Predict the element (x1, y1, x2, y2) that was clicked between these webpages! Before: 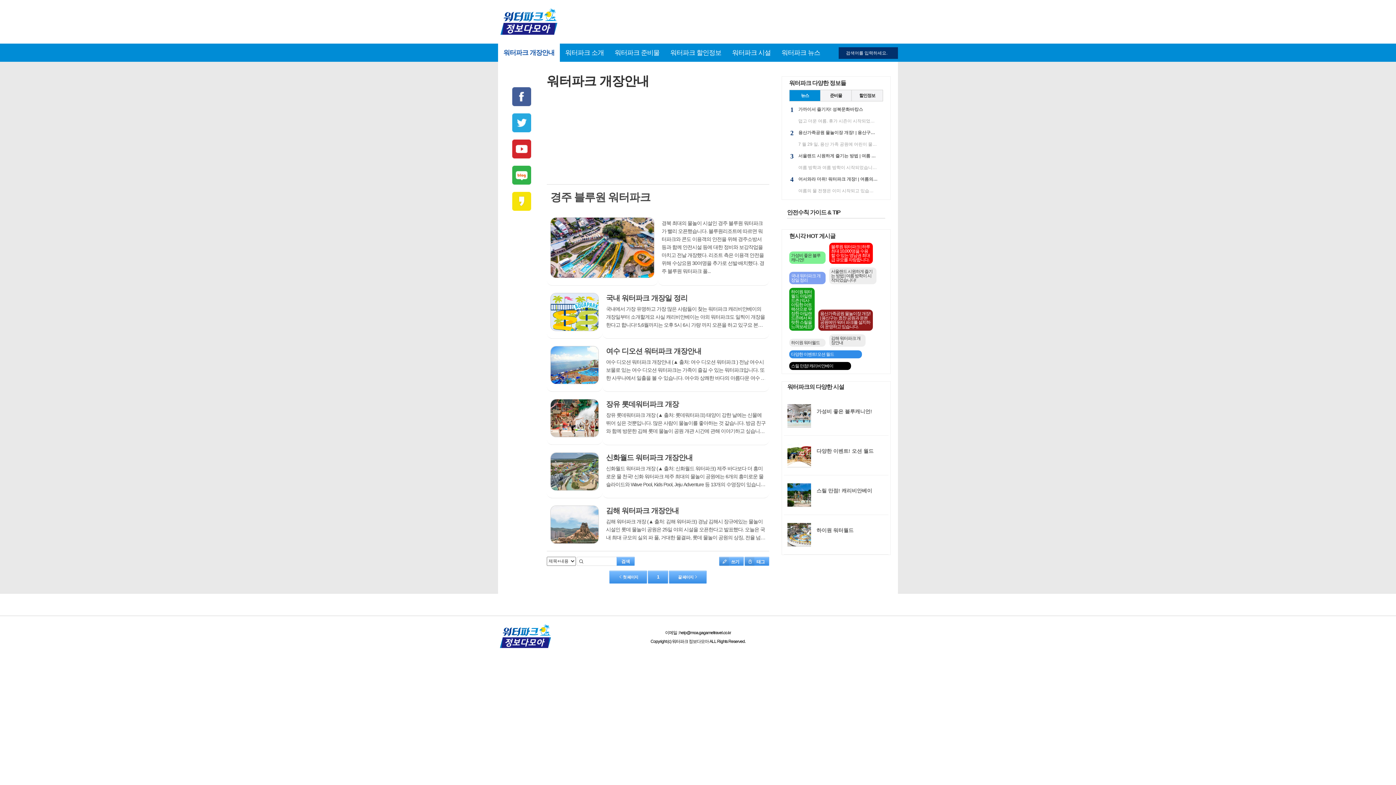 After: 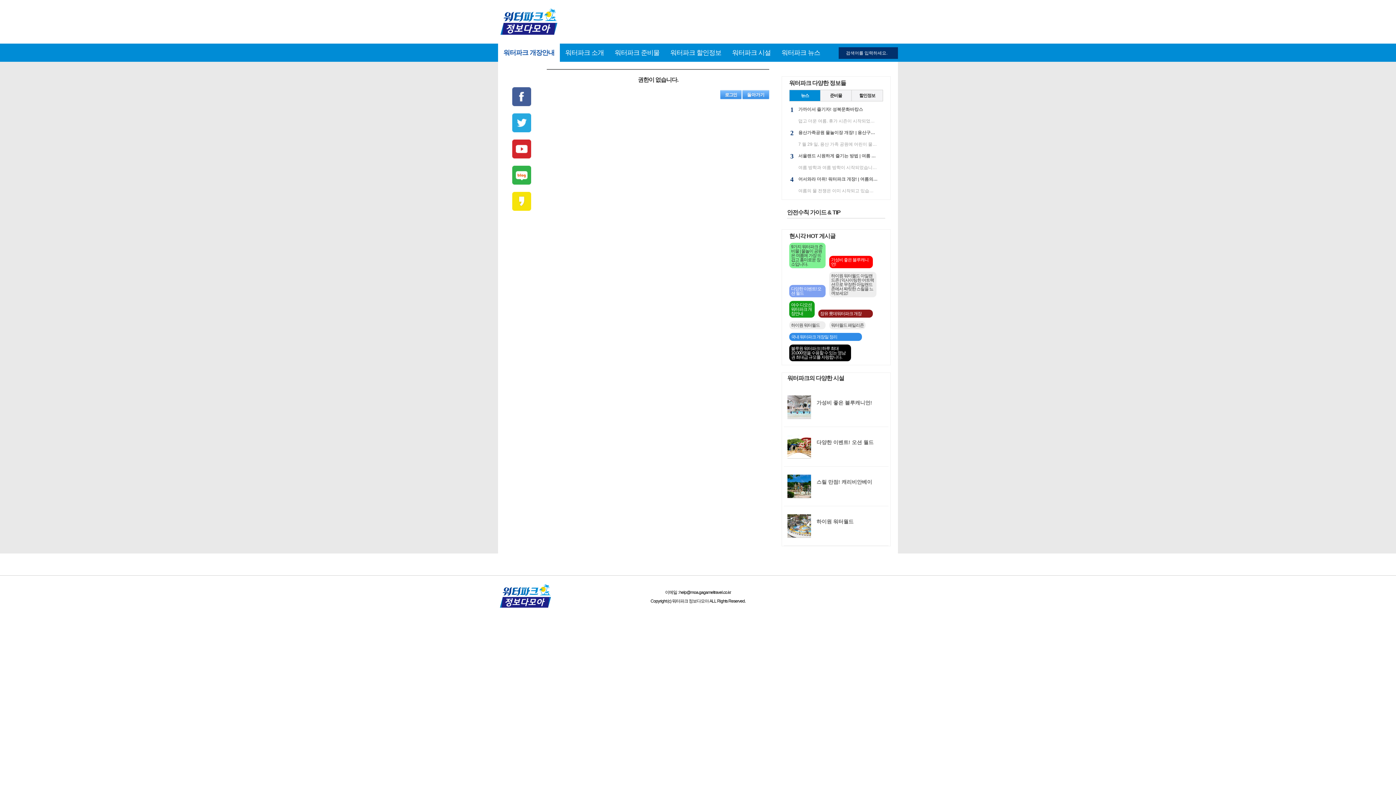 Action: bbox: (719, 557, 744, 566) label:  쓰기